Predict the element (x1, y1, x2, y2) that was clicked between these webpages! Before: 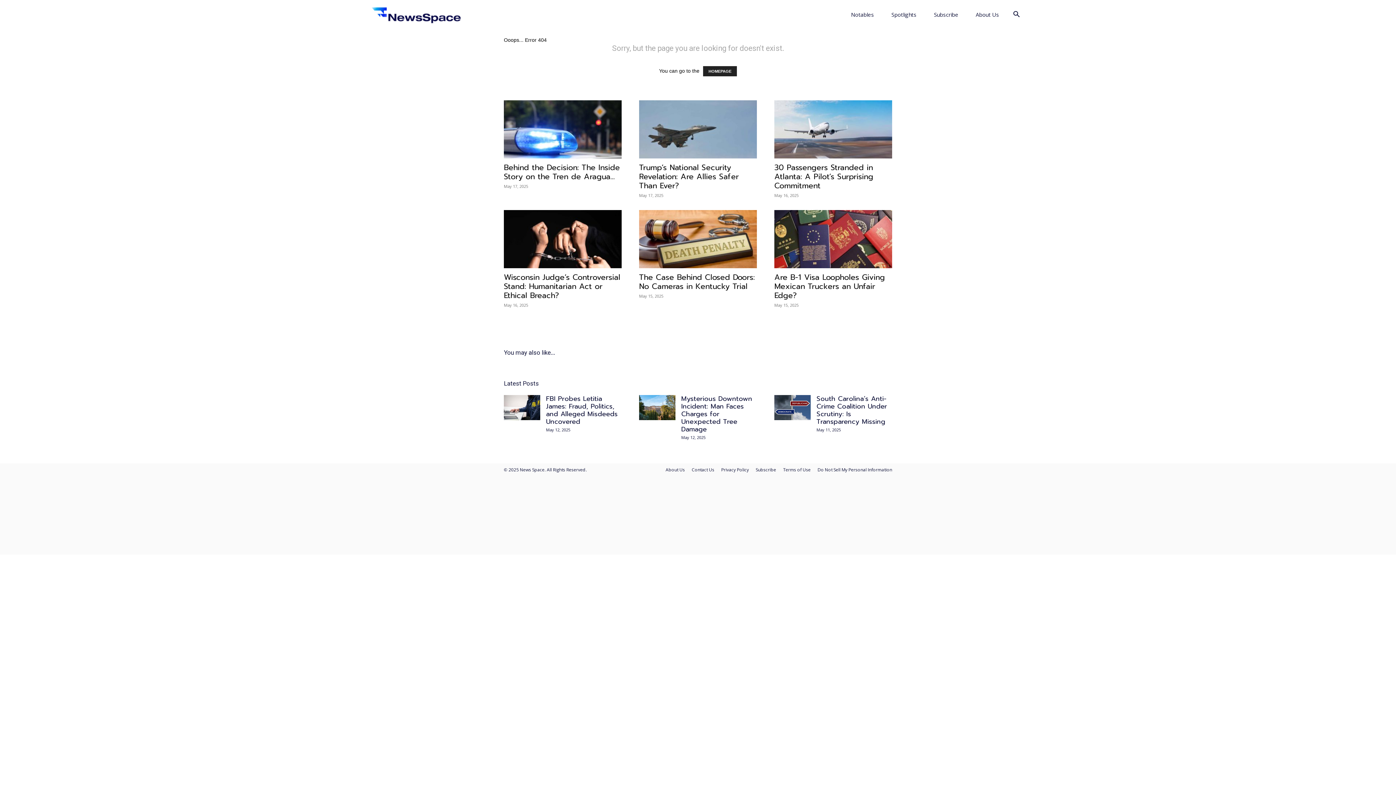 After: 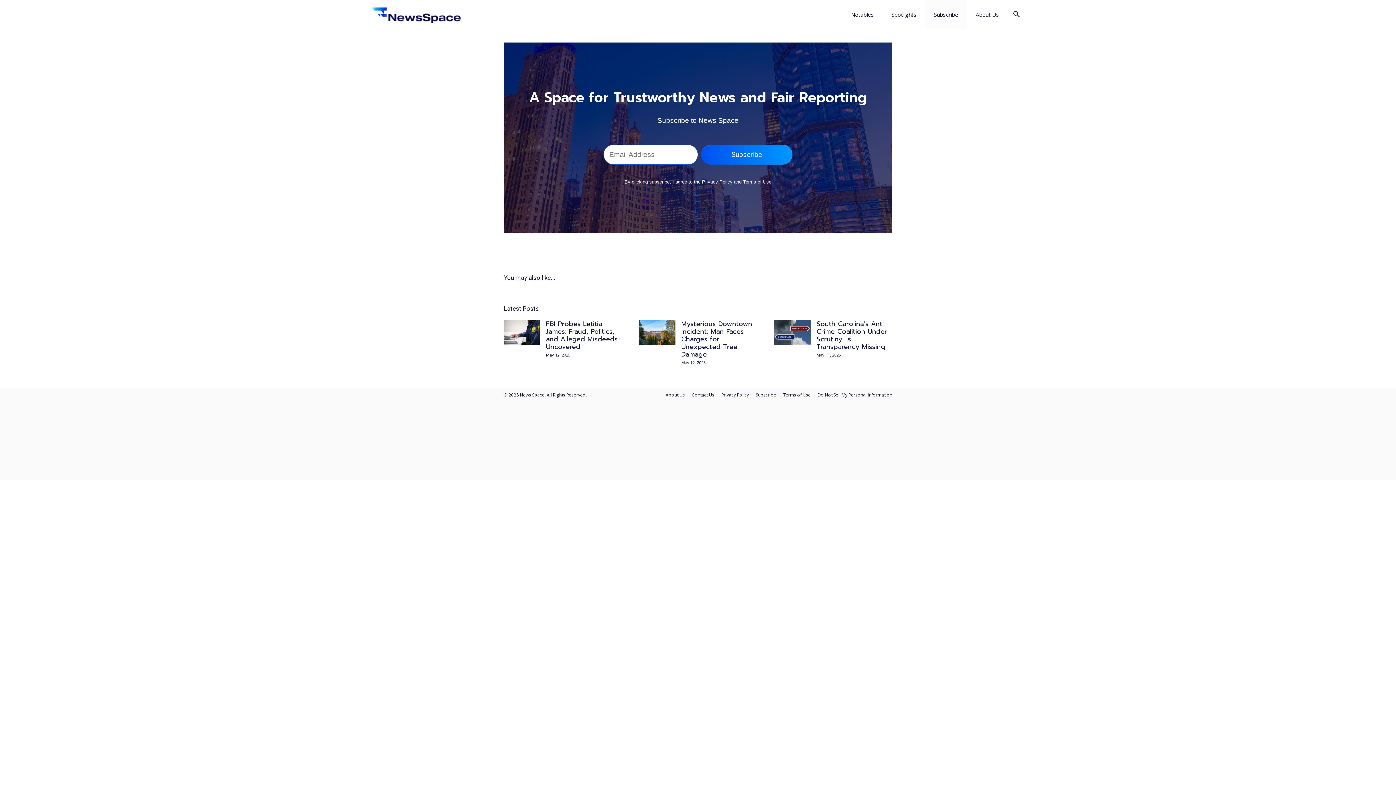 Action: bbox: (925, 0, 967, 29) label: Subscribe